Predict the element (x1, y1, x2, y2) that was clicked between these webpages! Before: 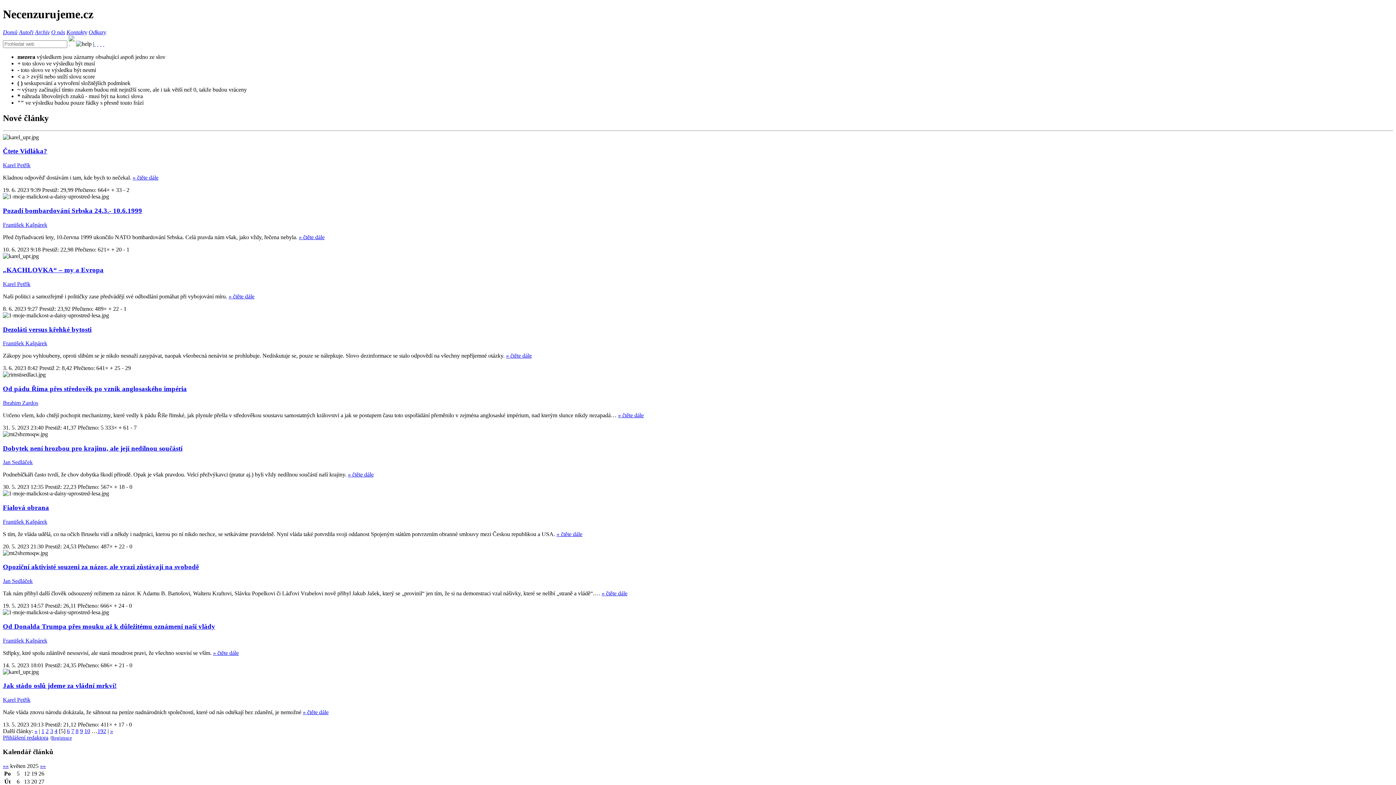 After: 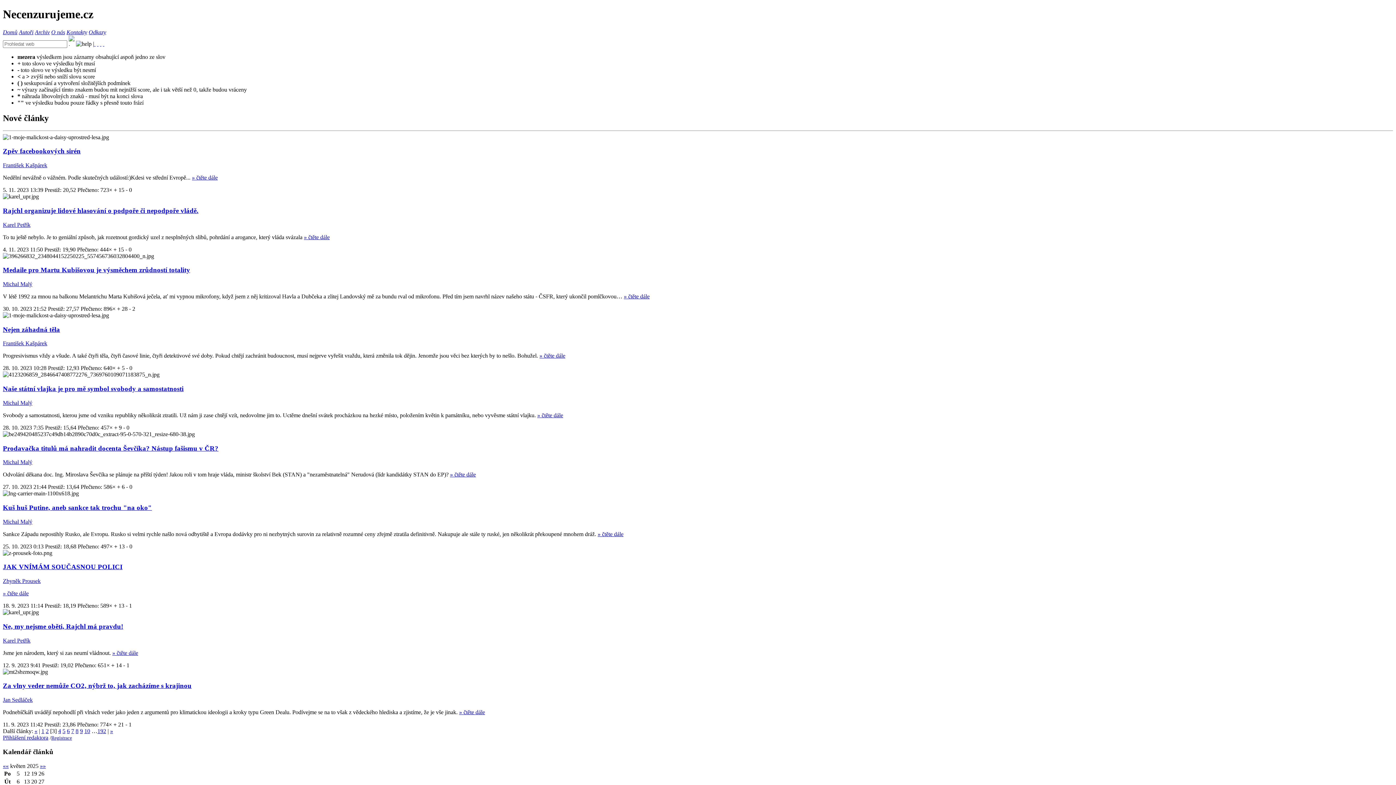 Action: bbox: (50, 728, 53, 734) label: 3